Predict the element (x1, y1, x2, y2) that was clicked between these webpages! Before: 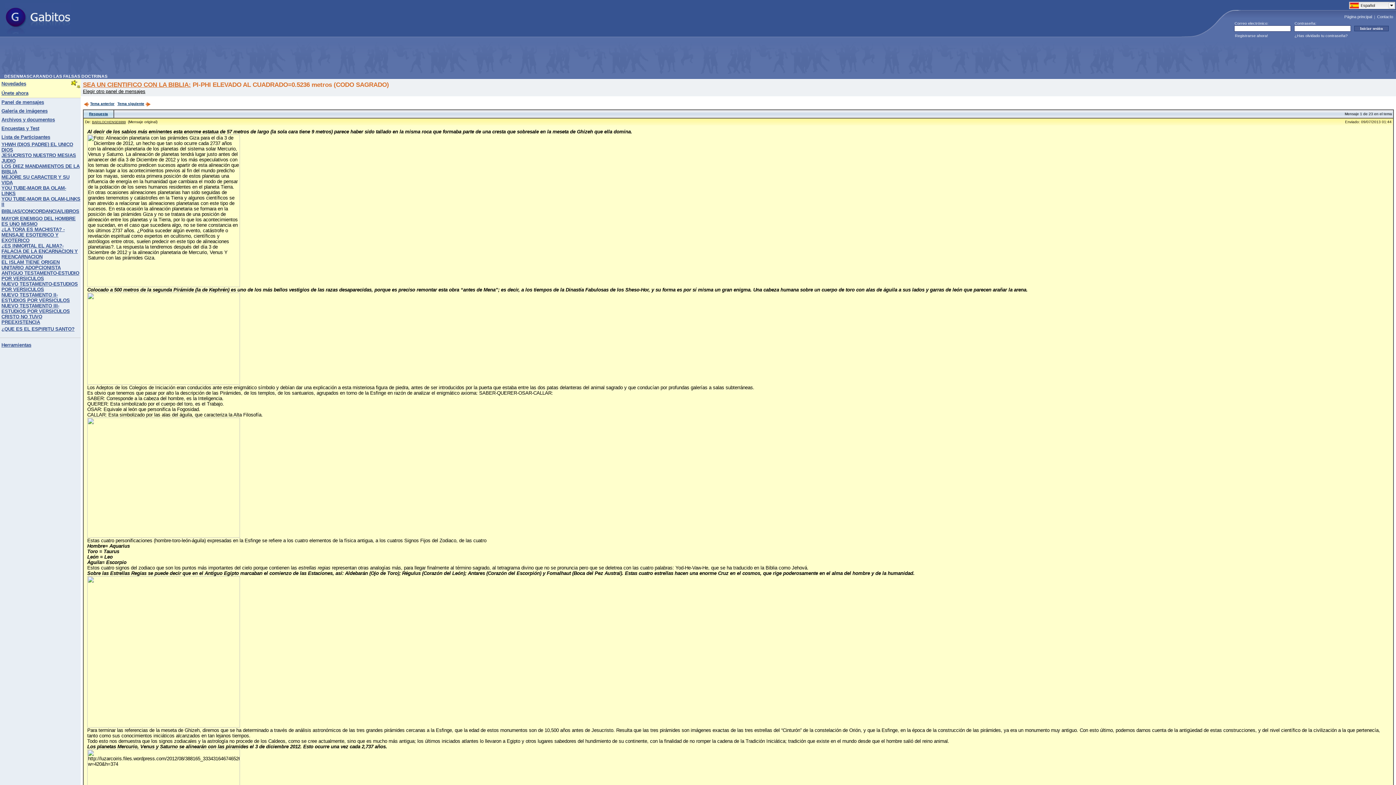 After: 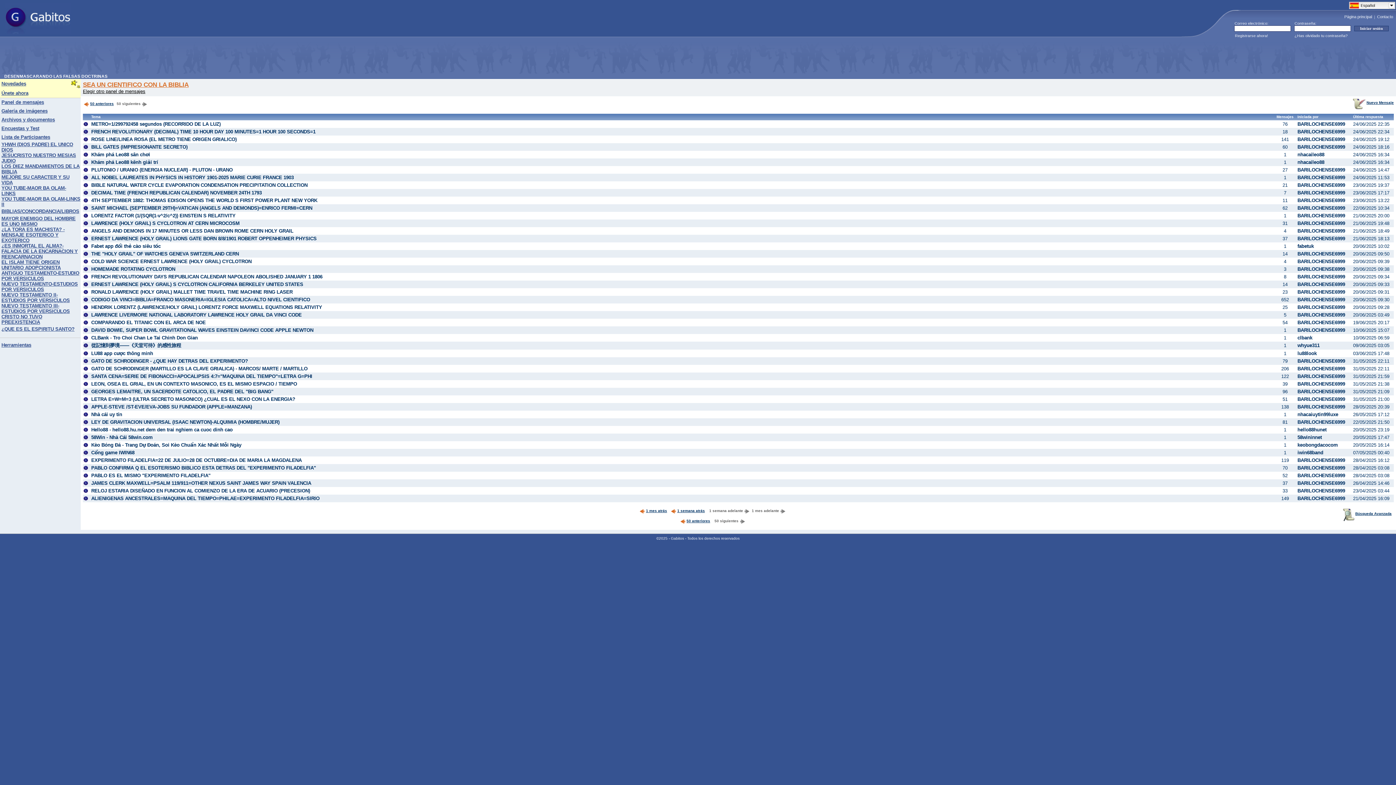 Action: label: SEA UN CIENTIFICO CON LA BIBLIA: bbox: (82, 81, 190, 88)